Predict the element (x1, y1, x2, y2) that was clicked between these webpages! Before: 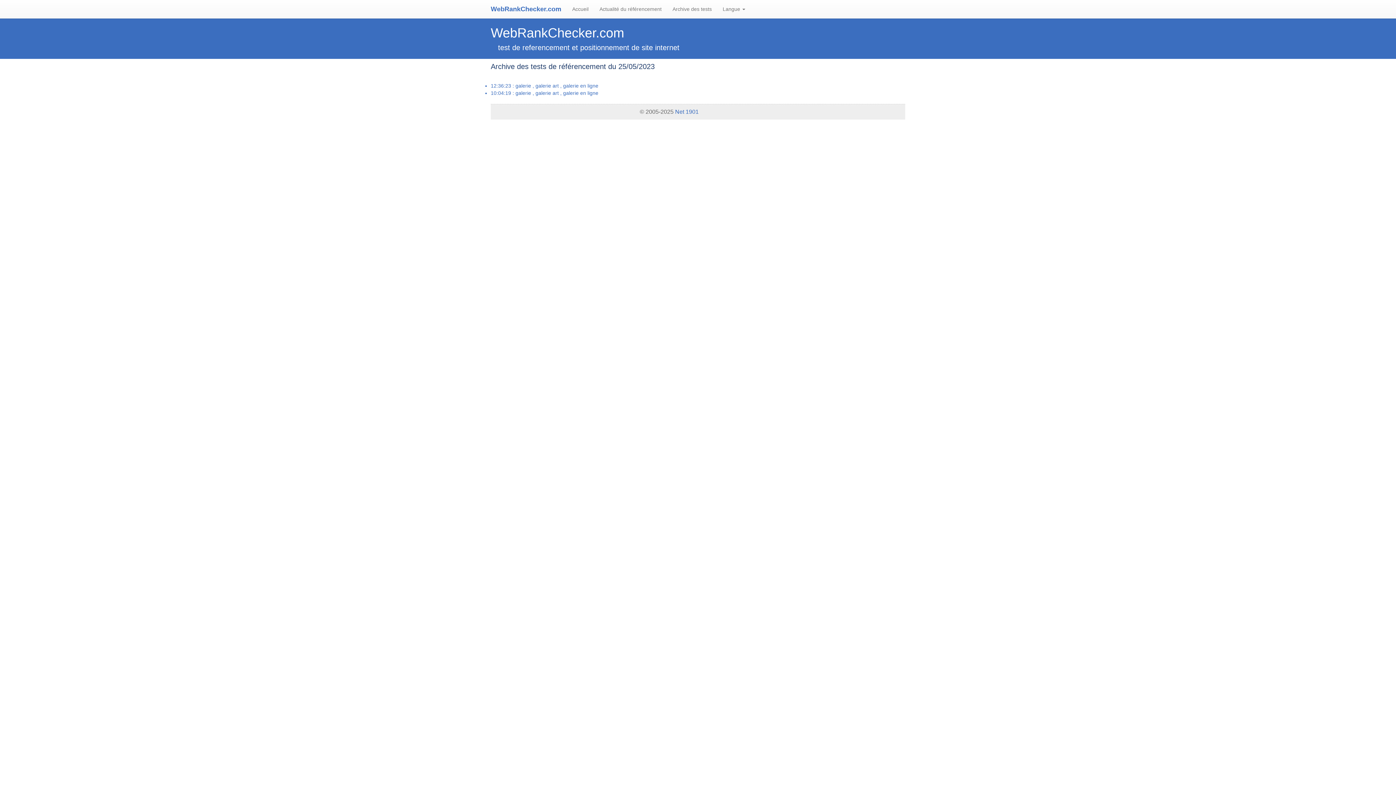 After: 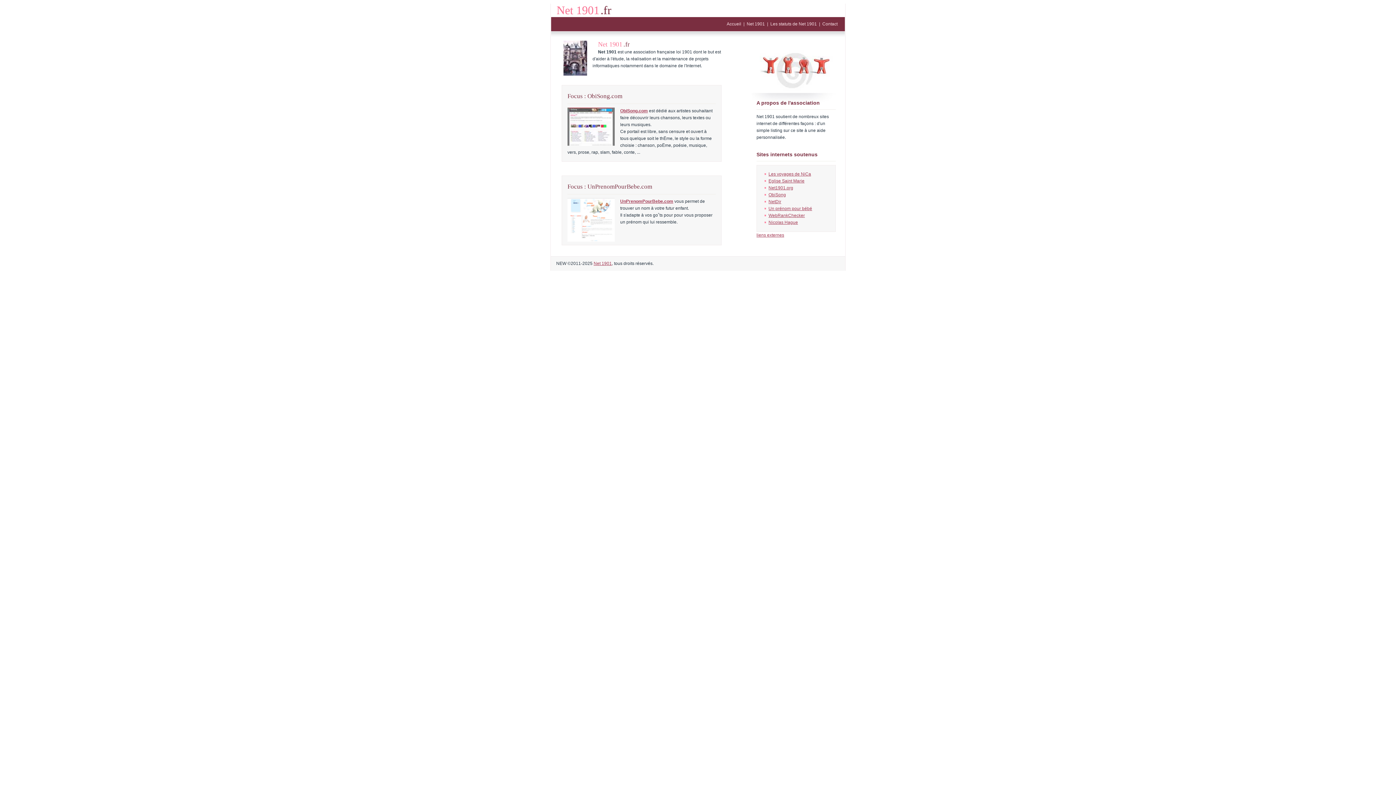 Action: label: Net 1901 bbox: (675, 108, 698, 114)